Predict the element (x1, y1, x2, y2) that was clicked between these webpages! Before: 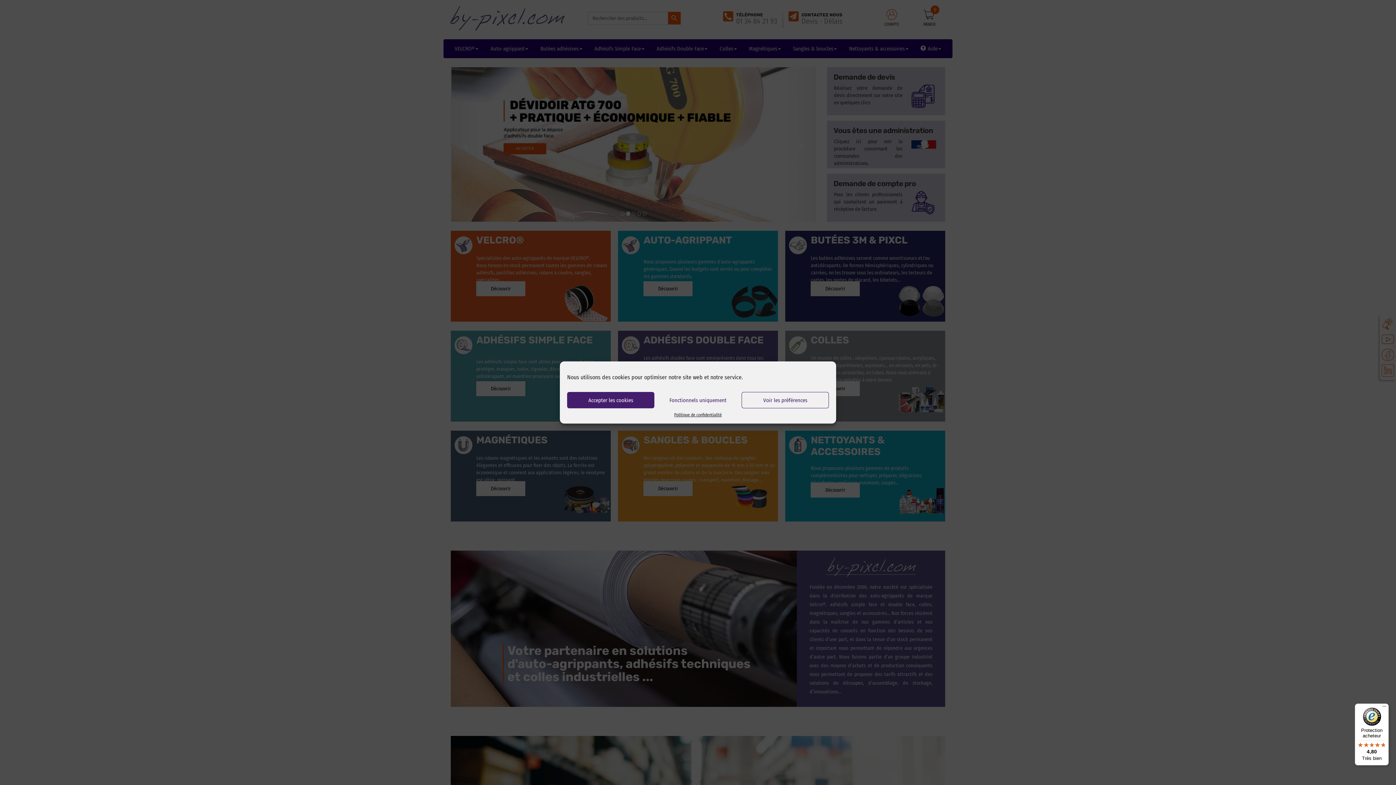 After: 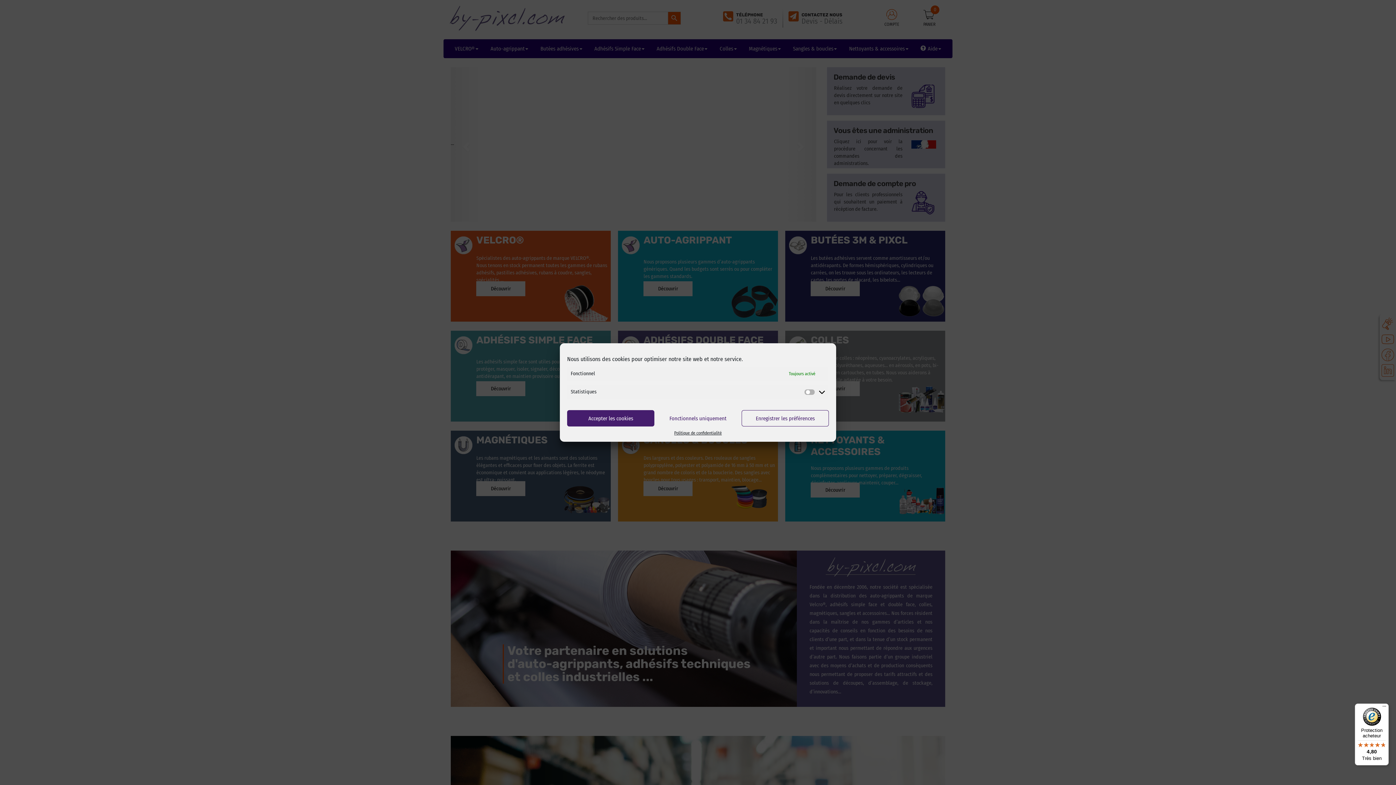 Action: label: Voir les préférences bbox: (741, 392, 829, 408)